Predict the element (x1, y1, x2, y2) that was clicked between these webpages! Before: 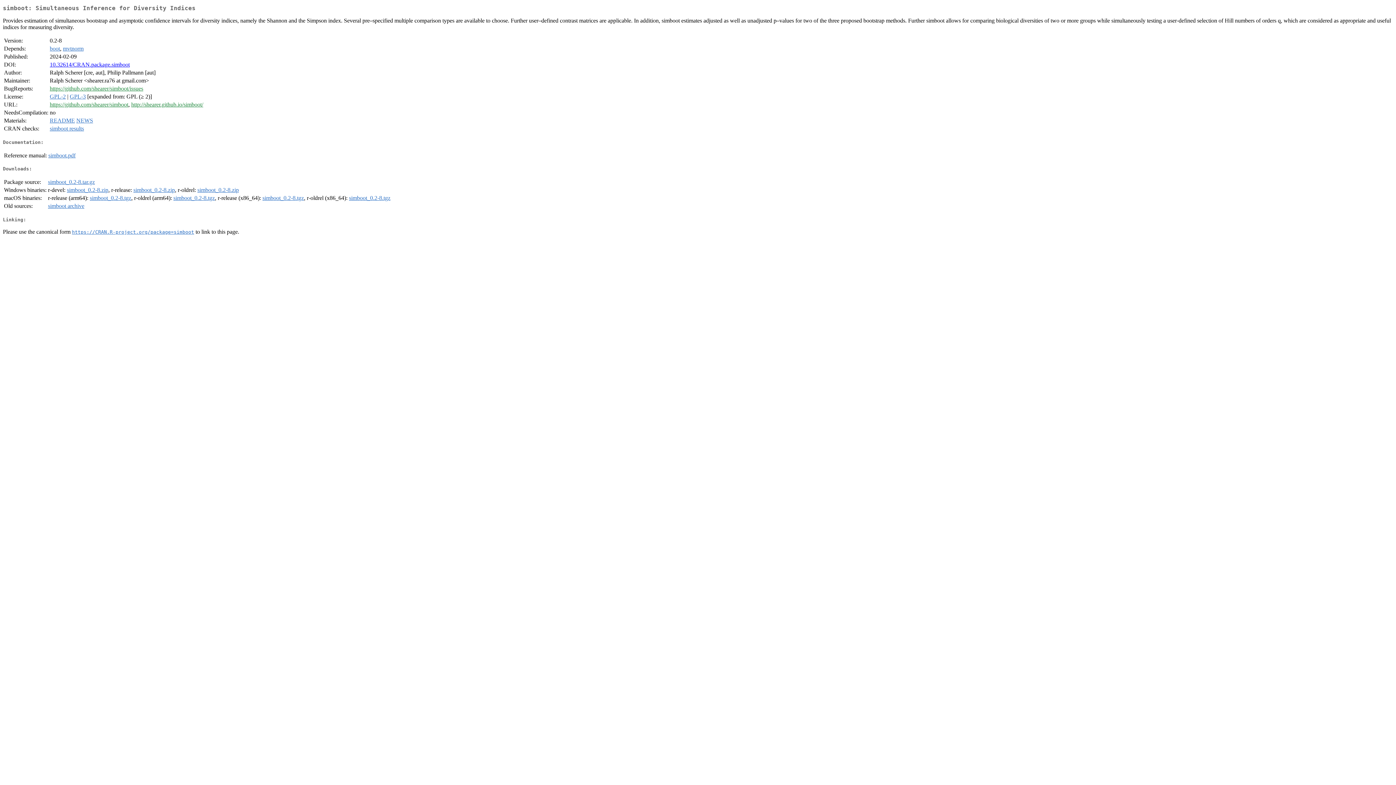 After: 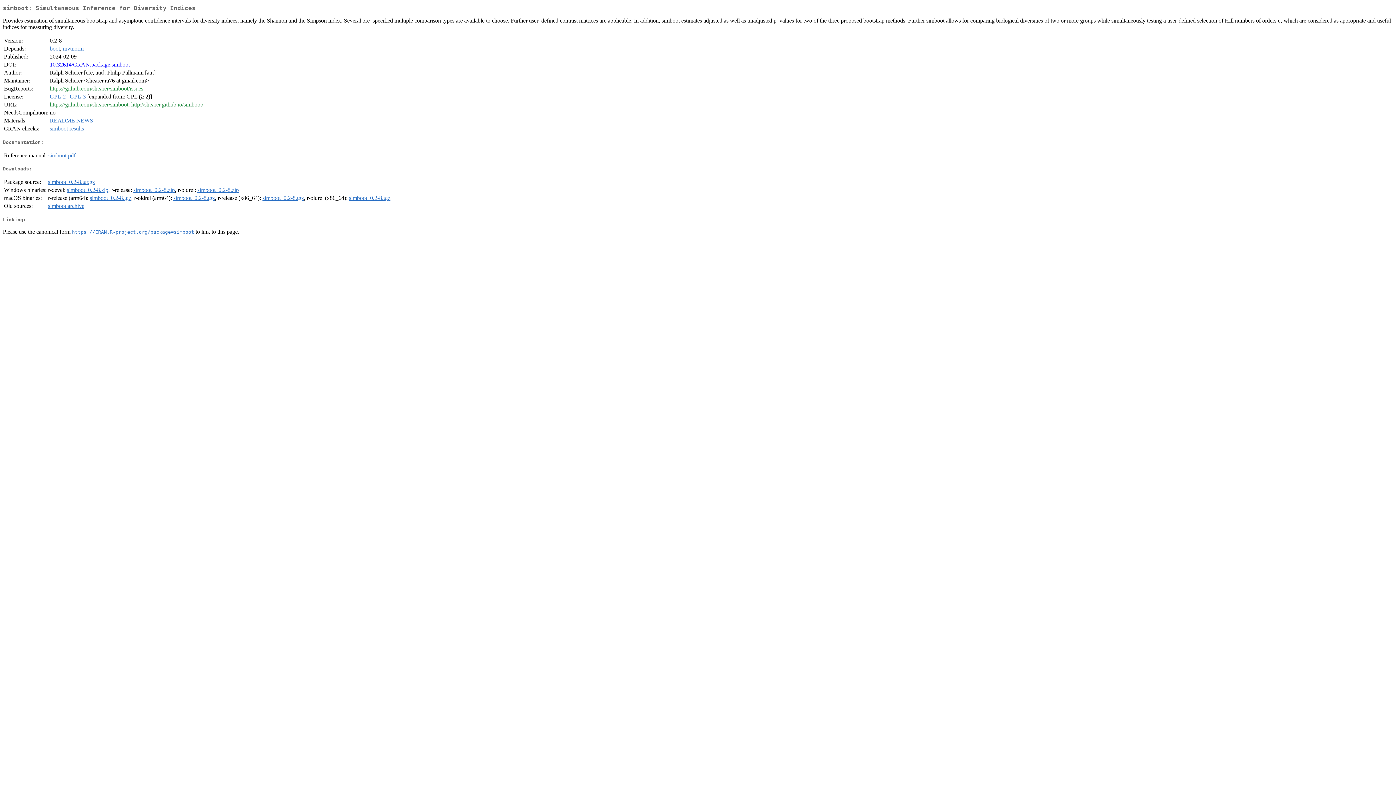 Action: bbox: (49, 61, 129, 67) label: 10.32614/CRAN.package.simboot